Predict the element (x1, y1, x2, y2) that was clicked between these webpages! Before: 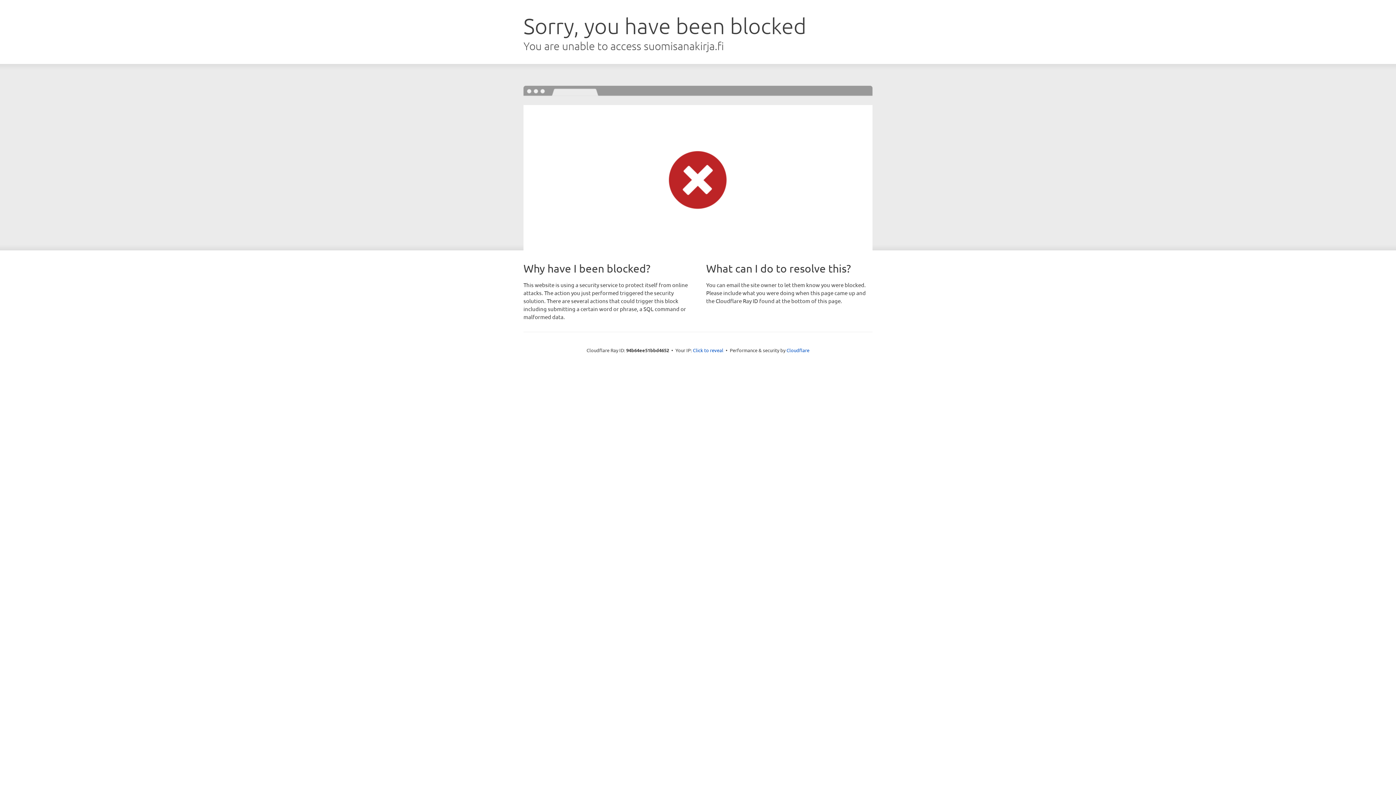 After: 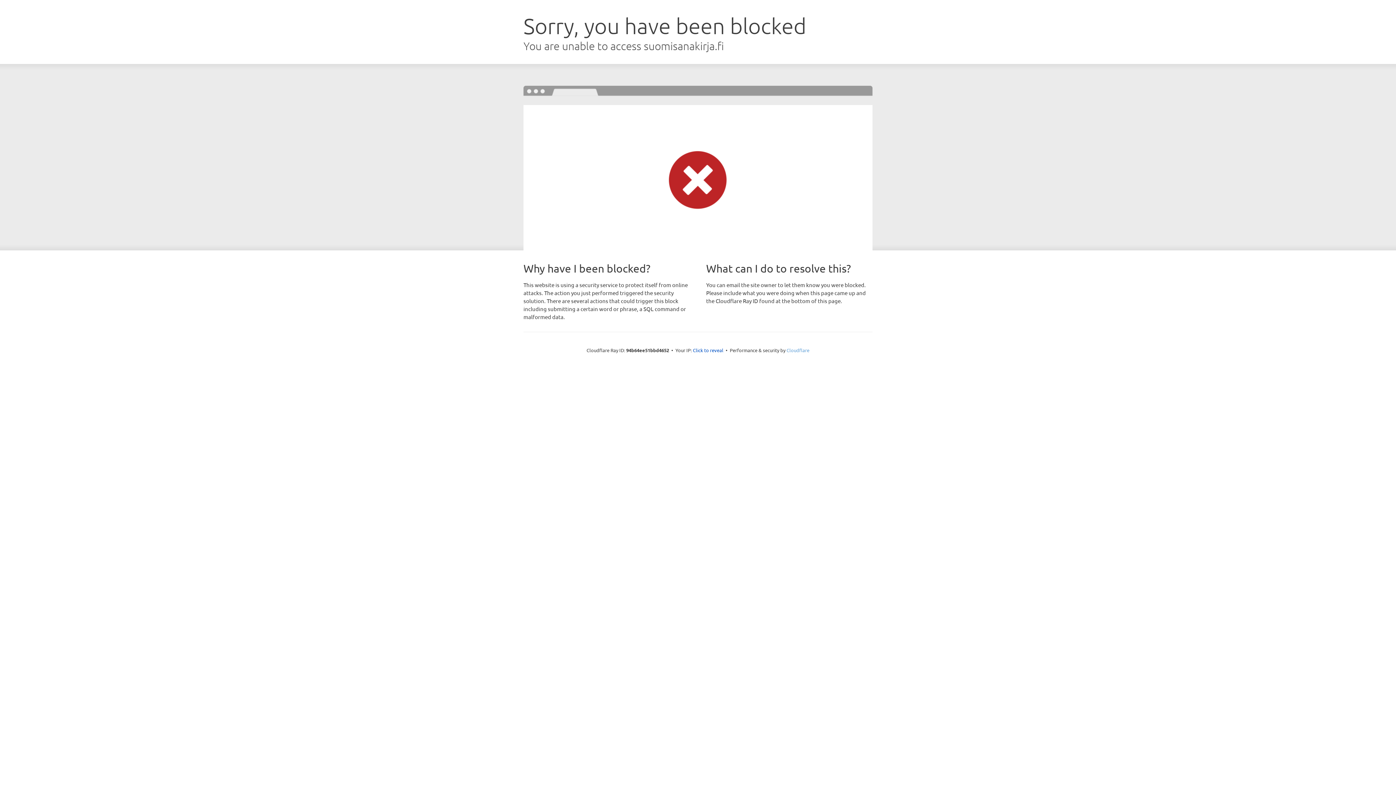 Action: label: Cloudflare bbox: (786, 347, 809, 353)